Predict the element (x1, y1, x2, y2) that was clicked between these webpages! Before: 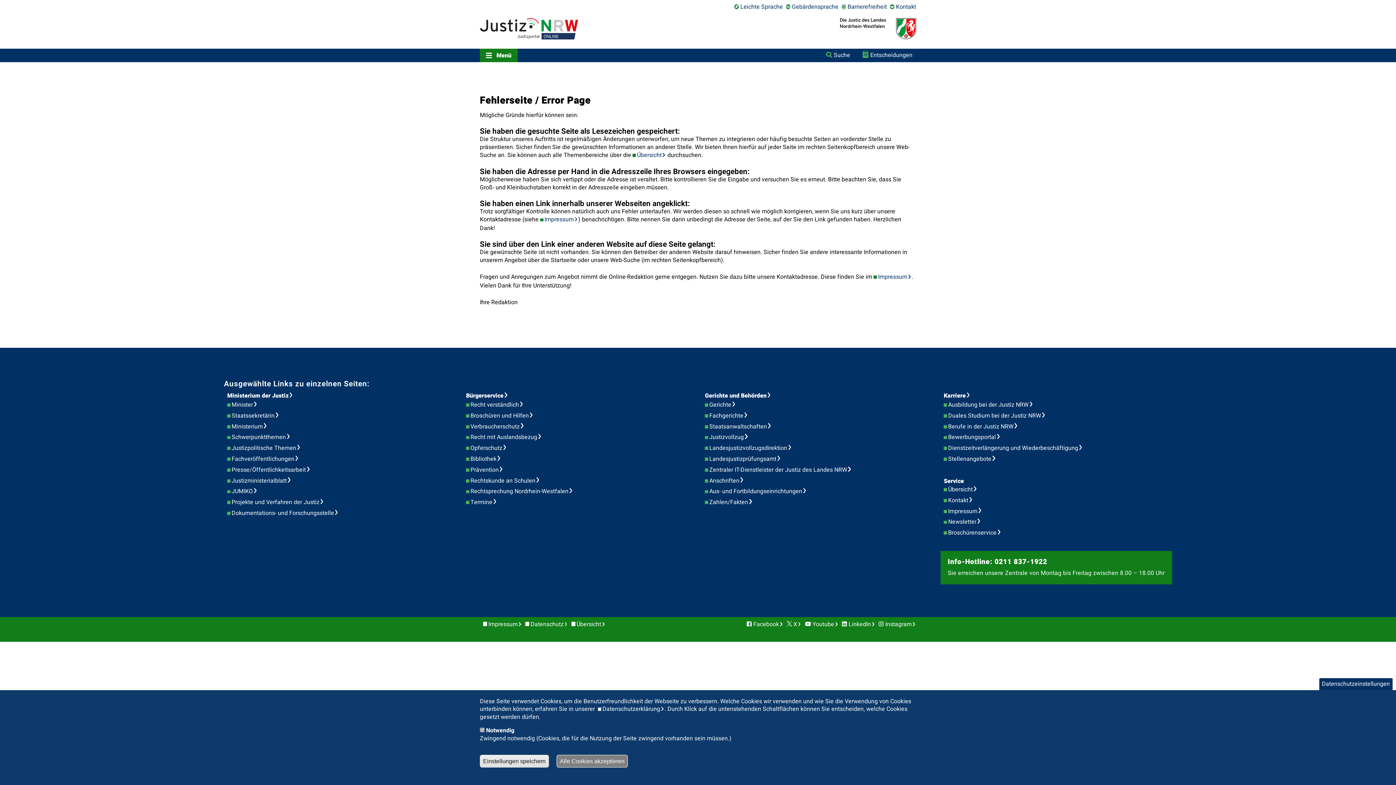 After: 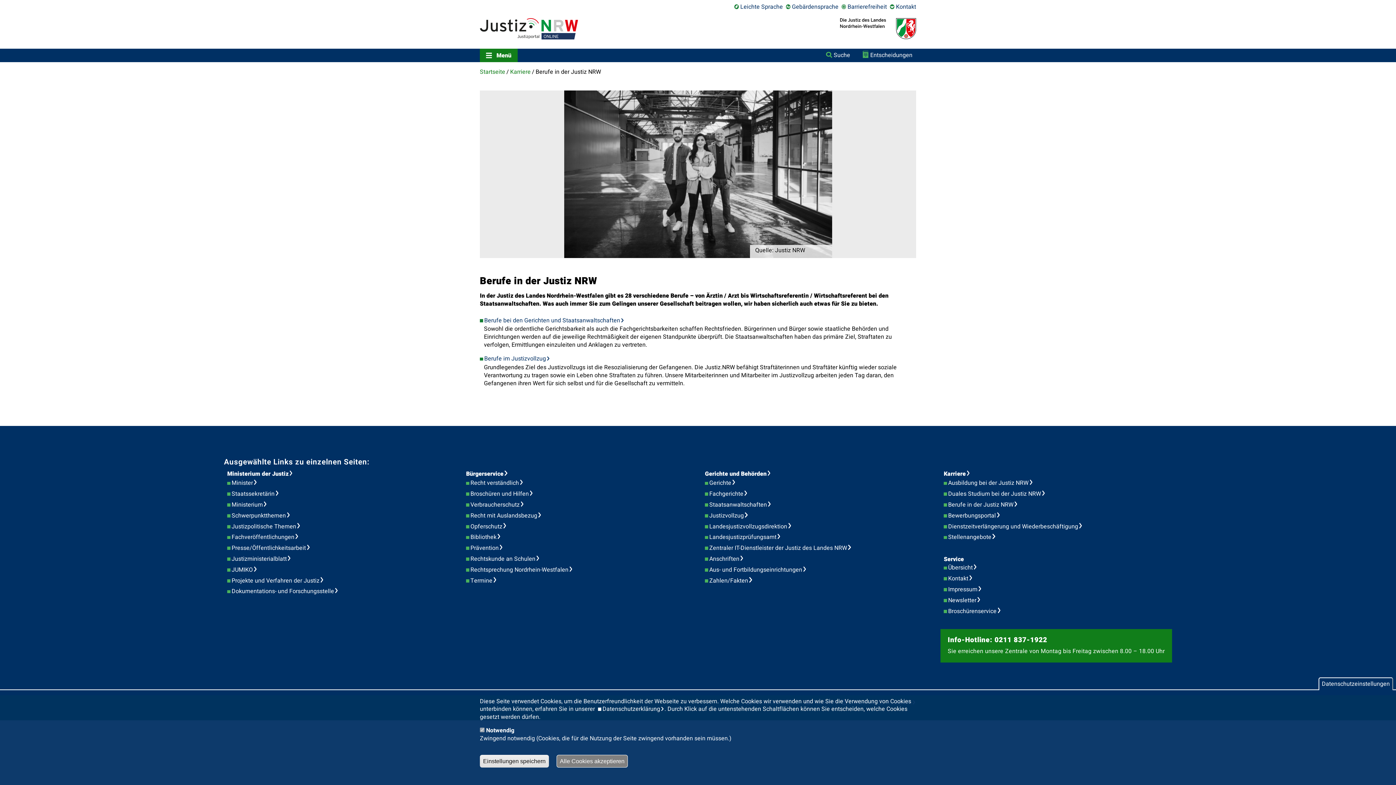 Action: label: Berufe in der Justiz NRW bbox: (948, 422, 1022, 431)